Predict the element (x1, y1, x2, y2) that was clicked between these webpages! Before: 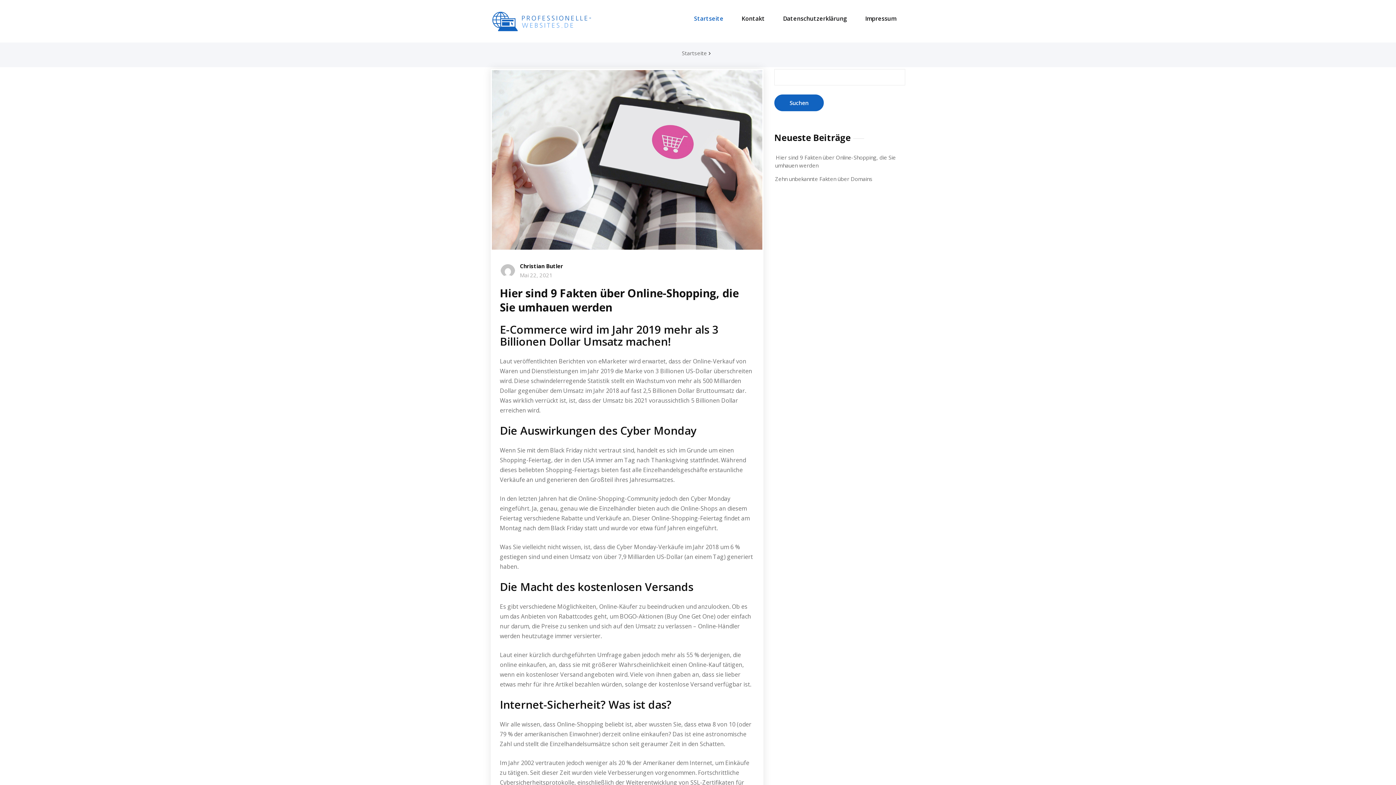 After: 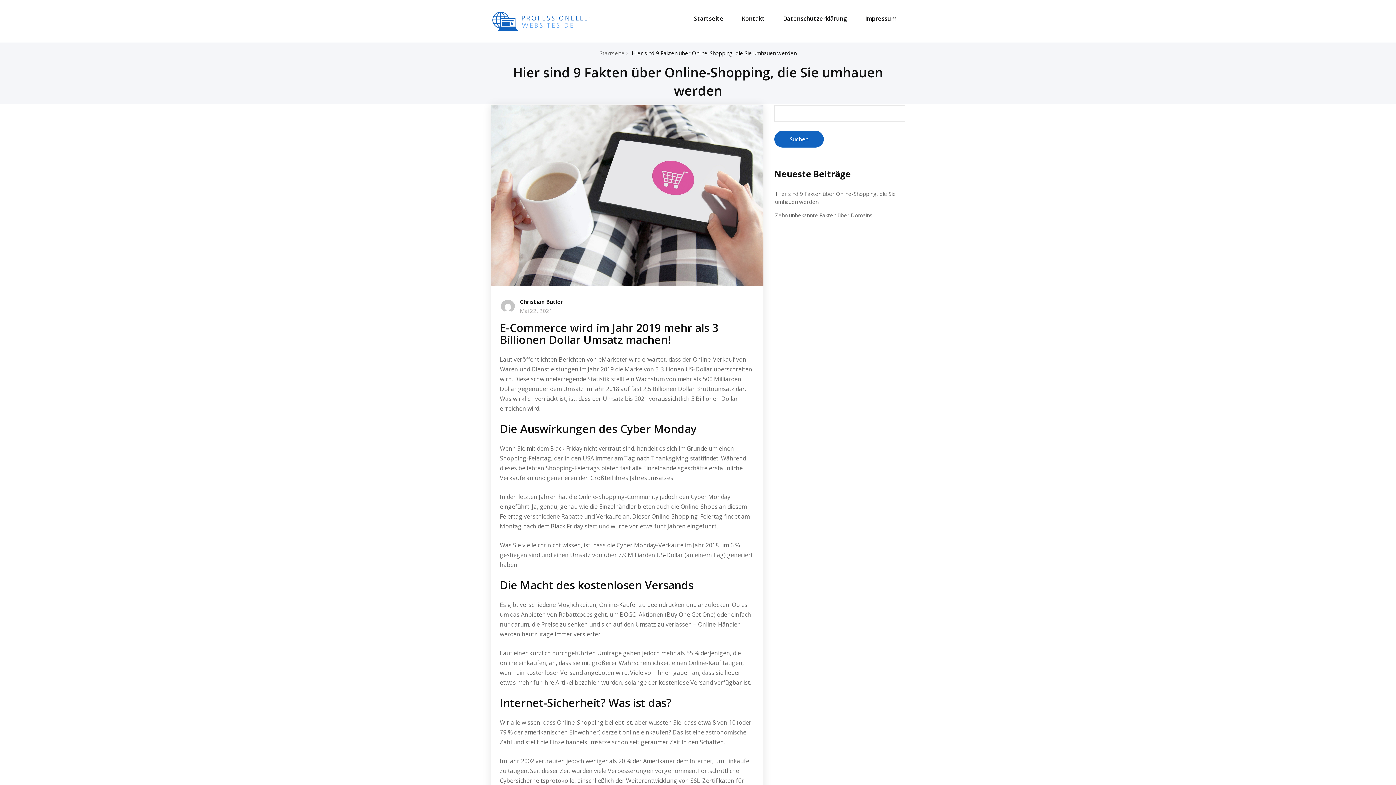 Action: label: Hier sind 9 Fakten über Online-Shopping, die Sie umhauen werden bbox: (500, 285, 738, 314)